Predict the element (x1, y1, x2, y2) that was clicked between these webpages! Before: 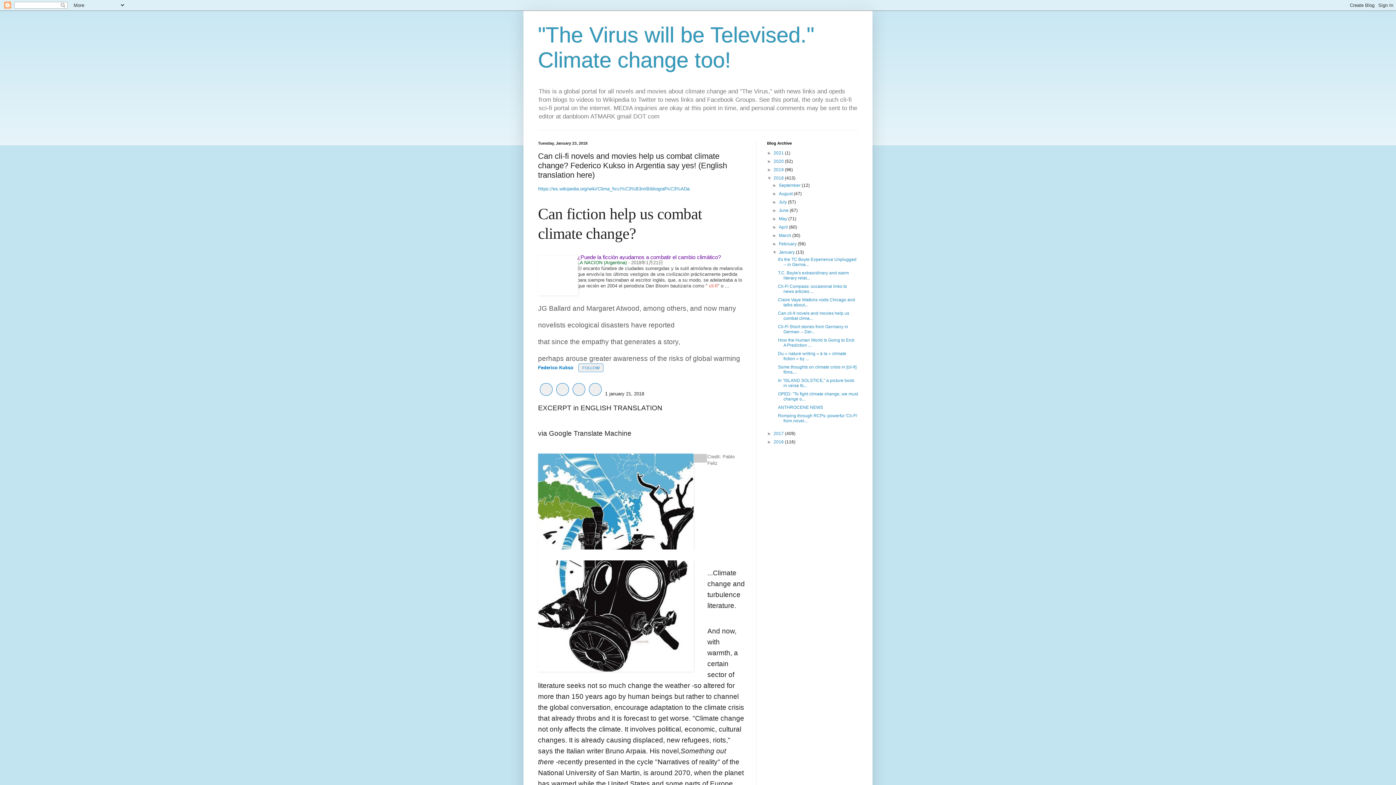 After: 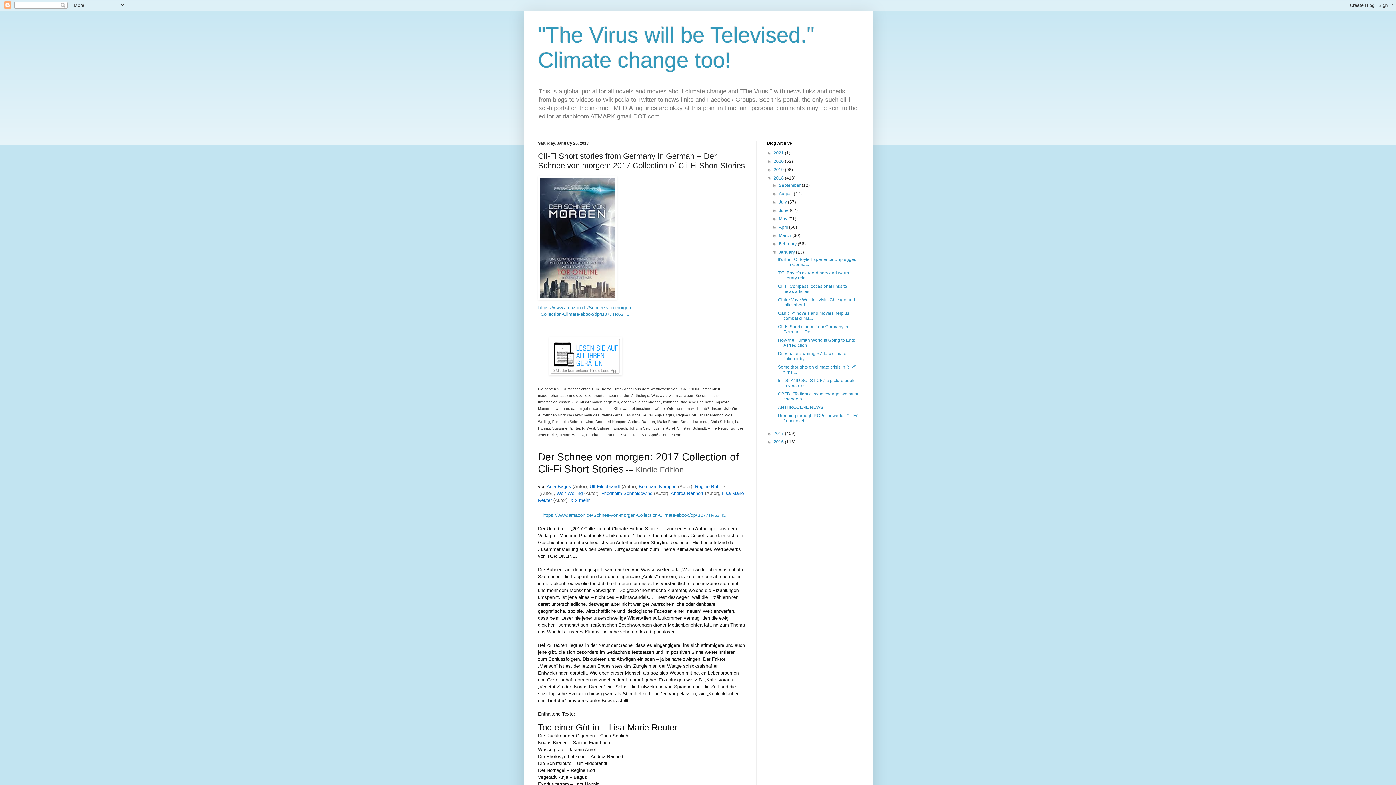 Action: label: Cli-Fi Short stories from Germany in German -- Der... bbox: (778, 324, 848, 334)